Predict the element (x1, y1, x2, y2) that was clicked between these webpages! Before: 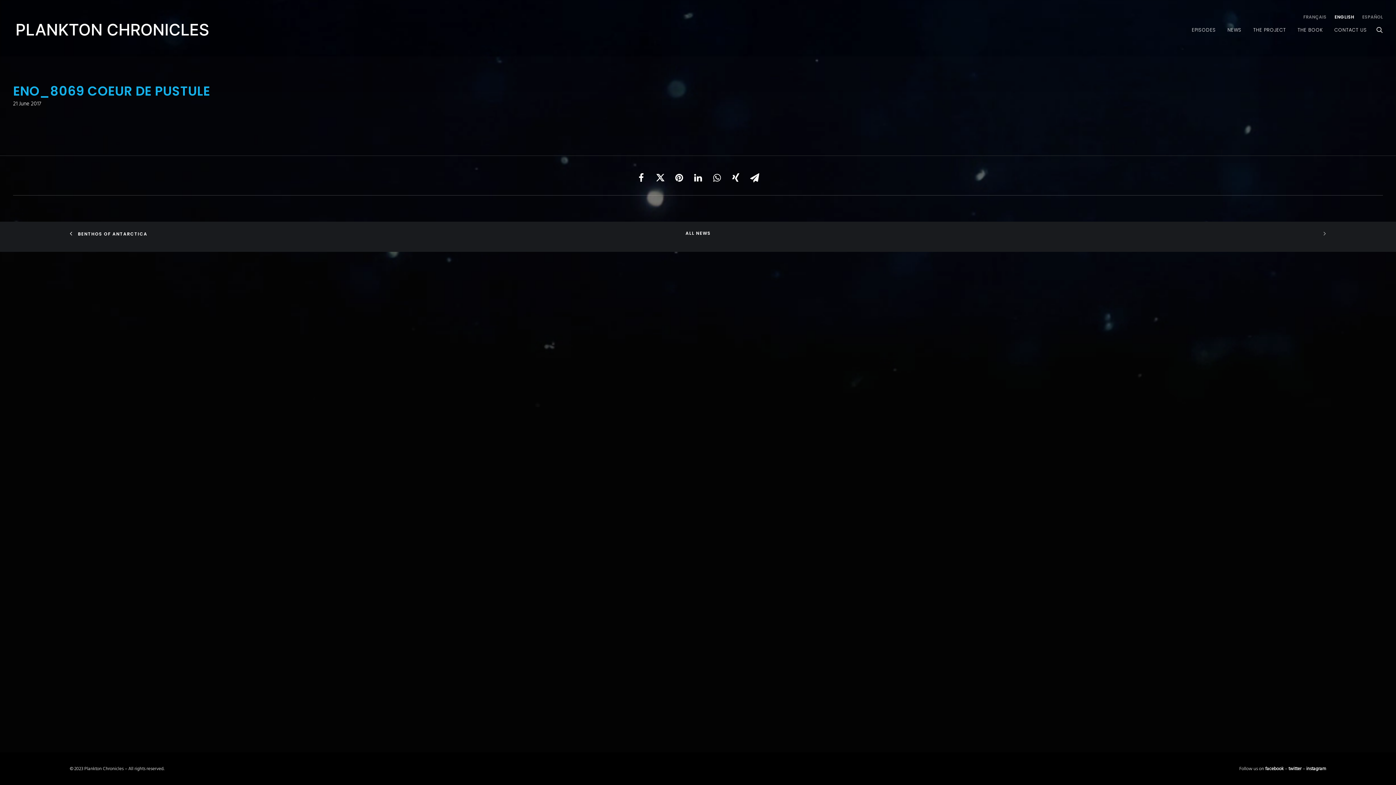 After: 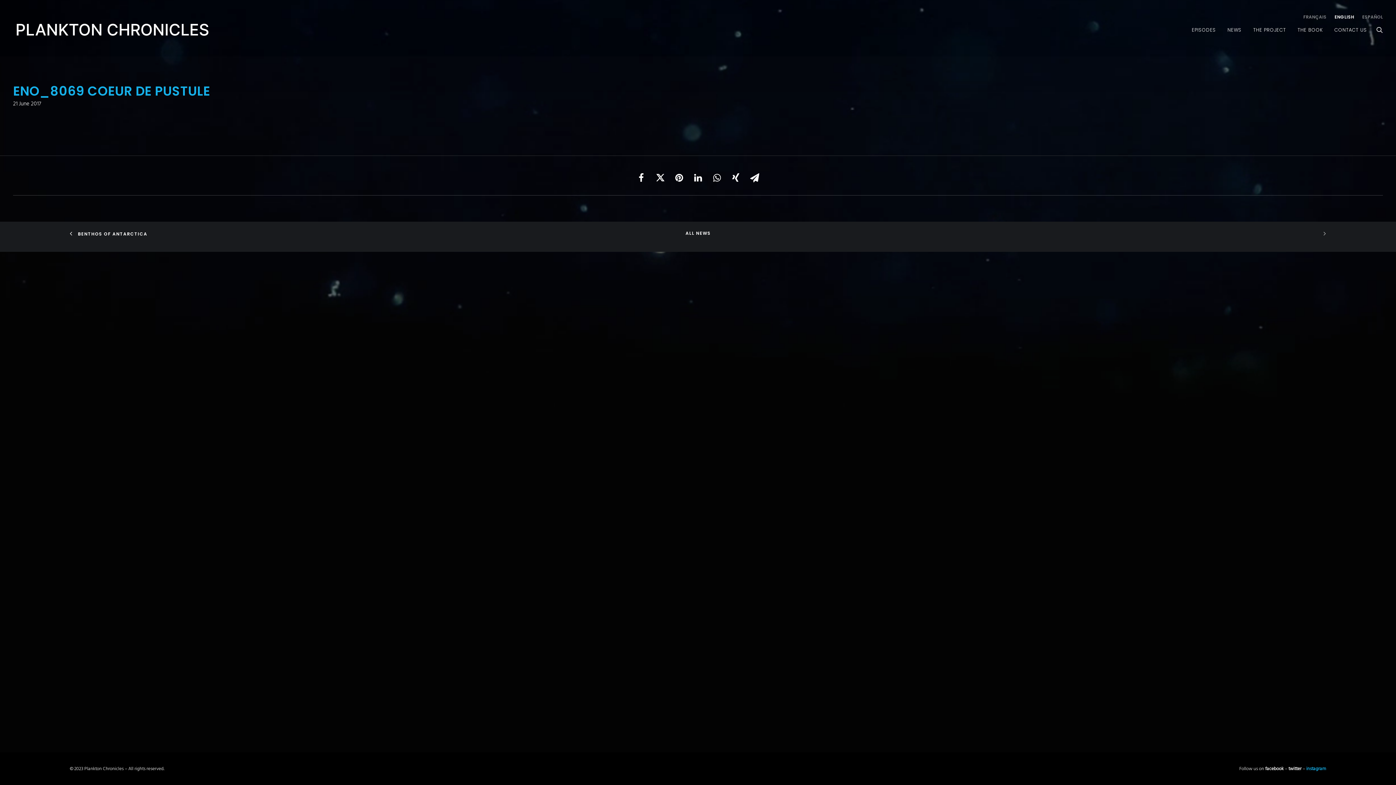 Action: label: instagram bbox: (1306, 765, 1326, 773)